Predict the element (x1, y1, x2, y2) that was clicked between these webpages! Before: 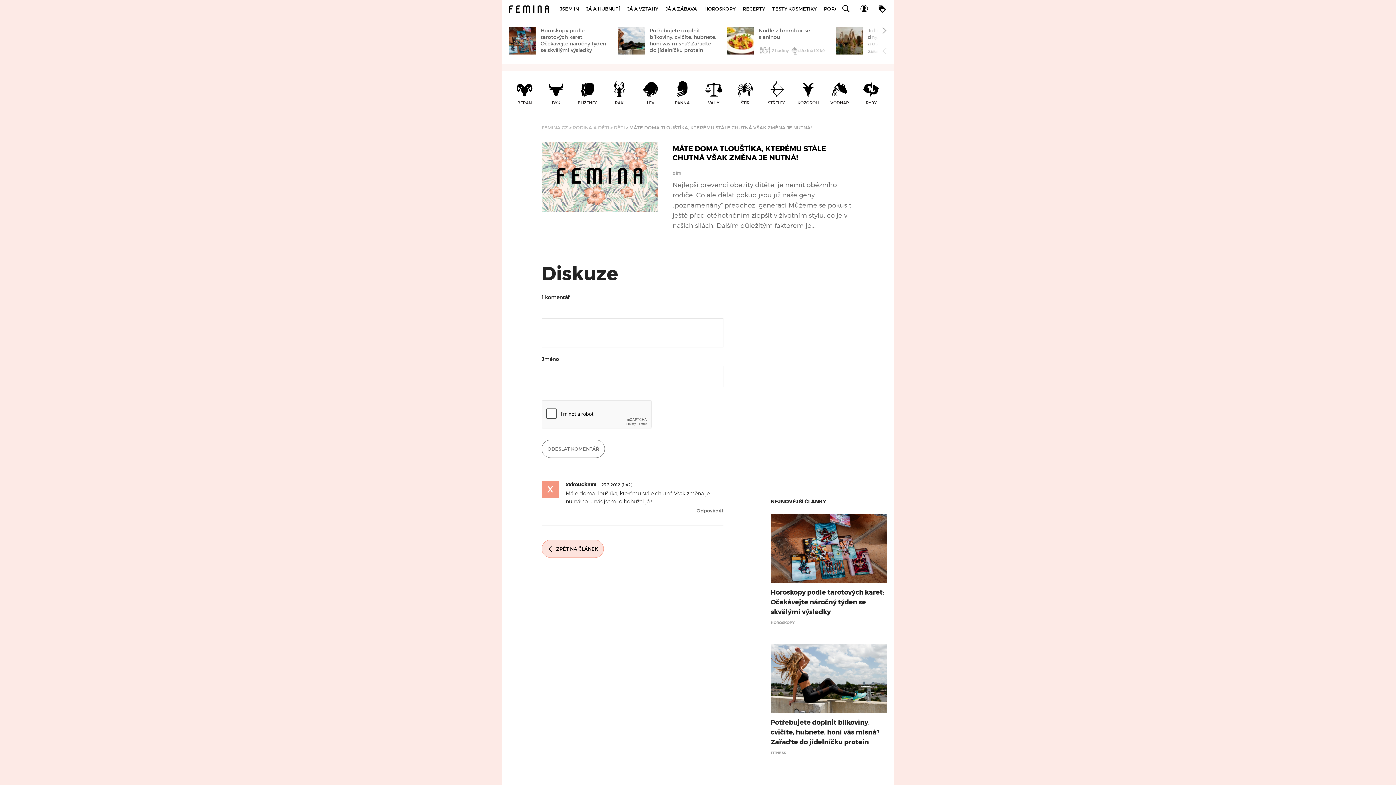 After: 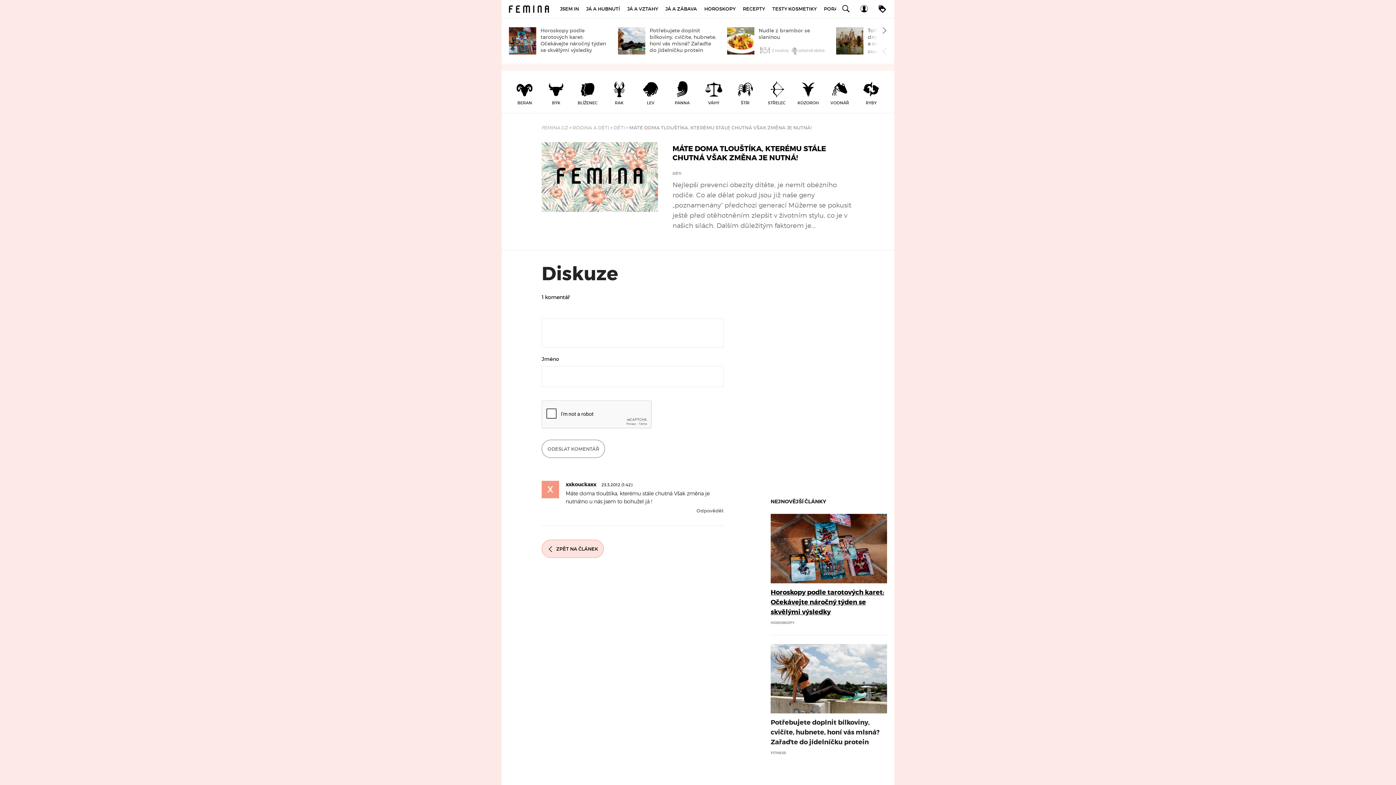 Action: label: Horoskopy podle tarotových karet: Očekávejte náročný týden se skvělými výsledky bbox: (770, 588, 884, 616)